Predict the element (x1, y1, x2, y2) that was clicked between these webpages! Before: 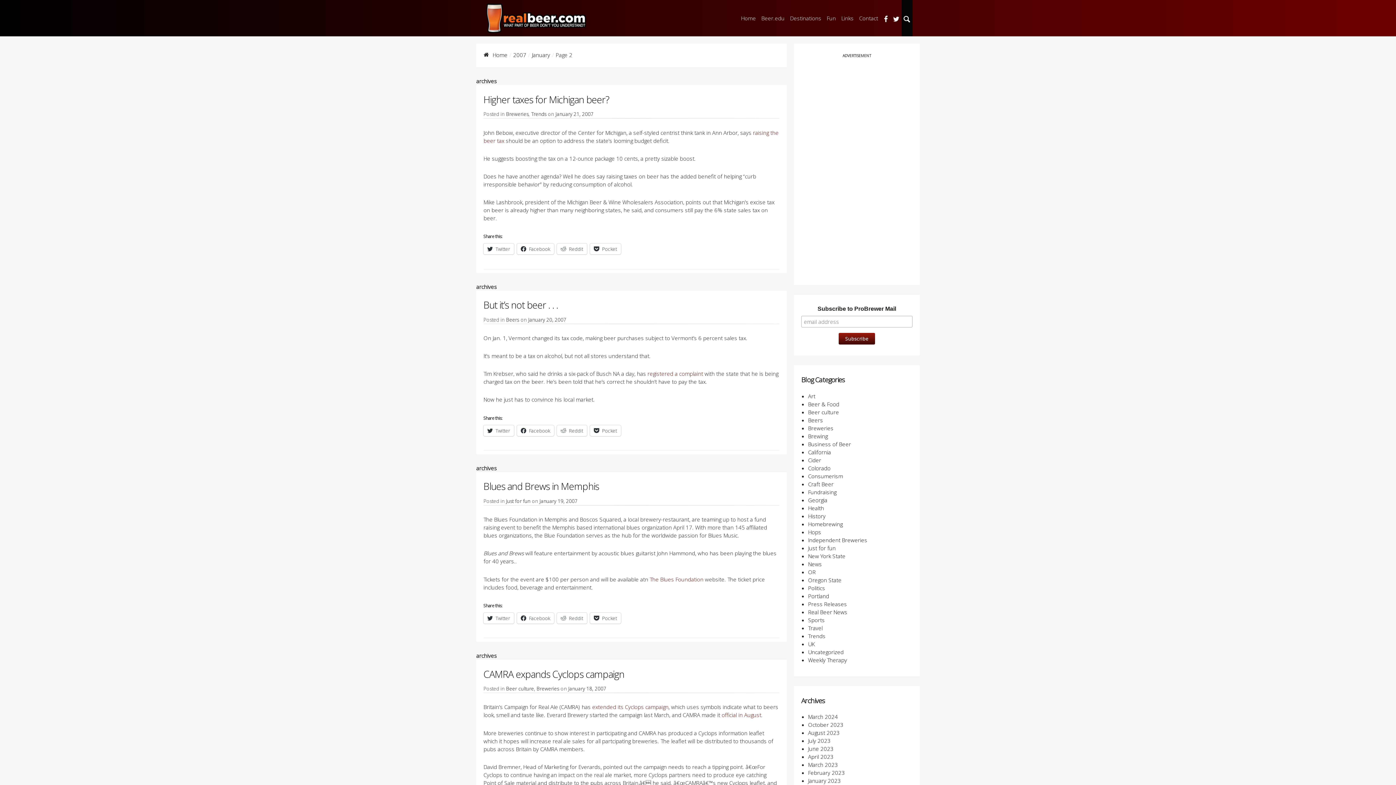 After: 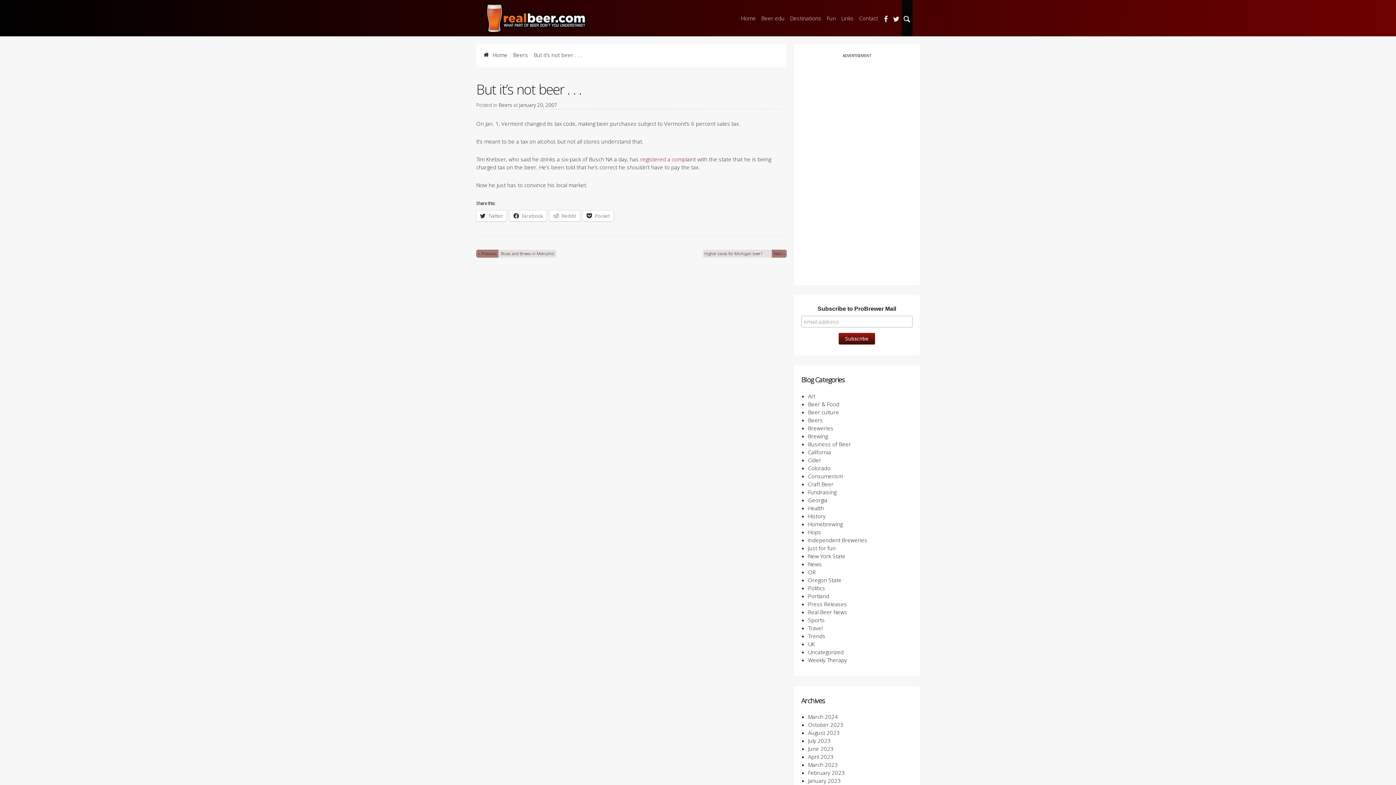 Action: label: January 20, 2007 bbox: (528, 316, 566, 323)